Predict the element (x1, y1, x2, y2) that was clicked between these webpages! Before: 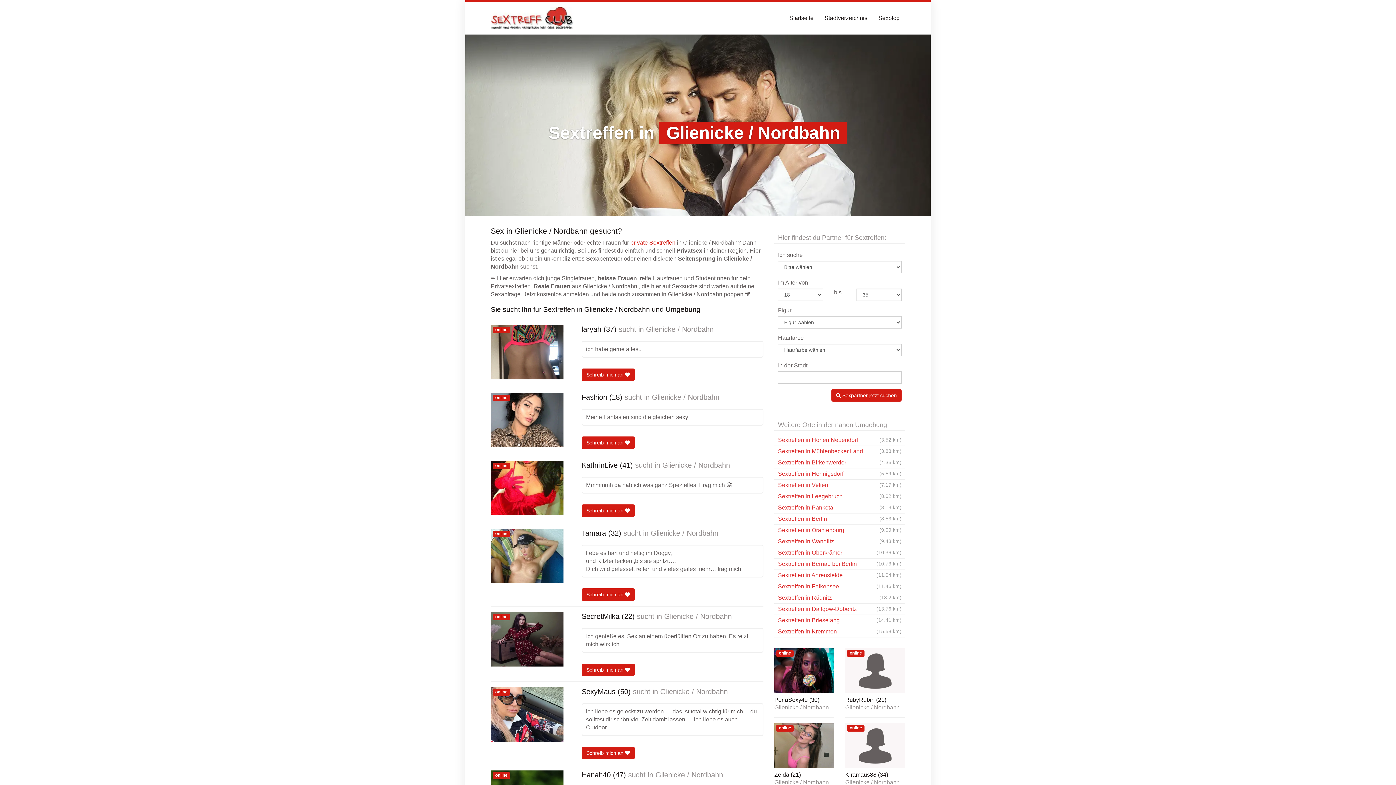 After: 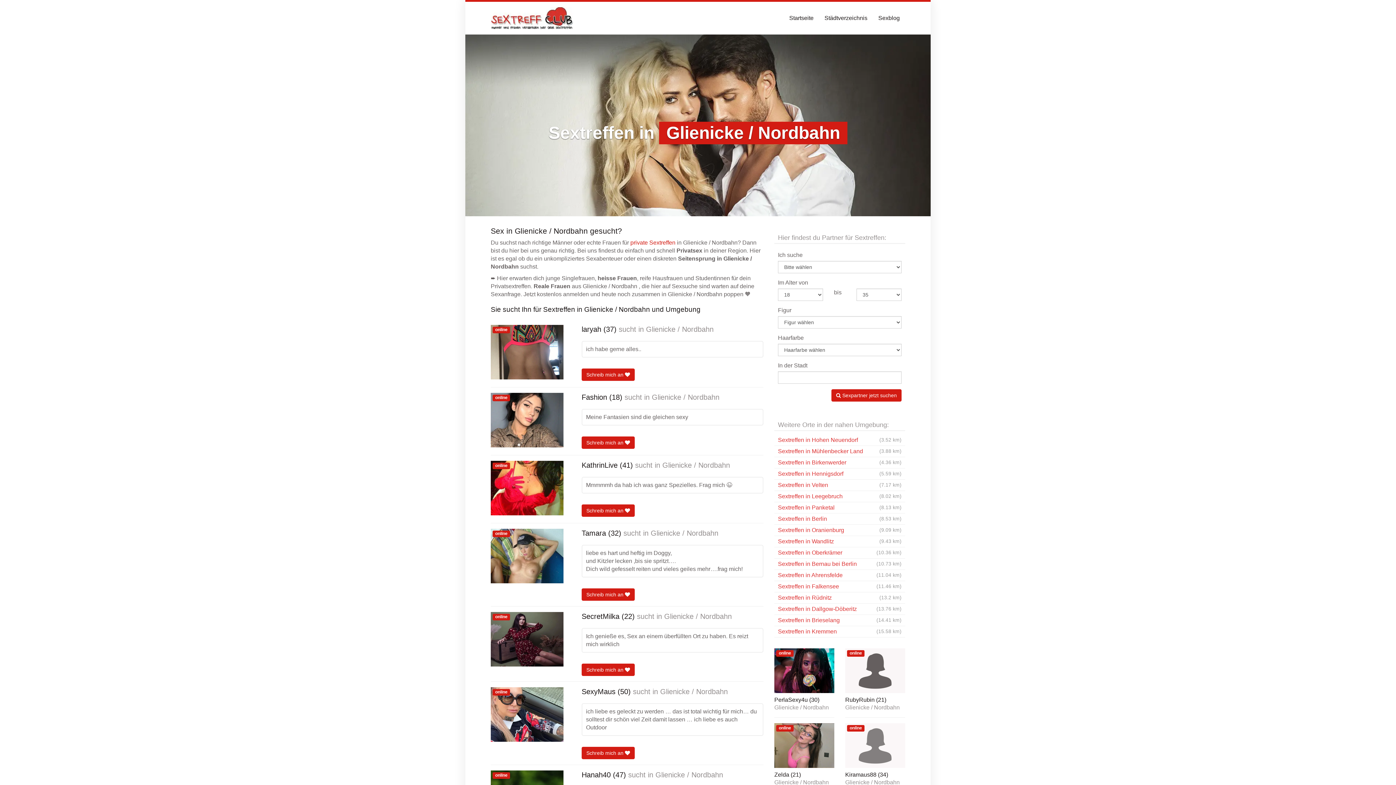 Action: bbox: (845, 723, 905, 768) label: online